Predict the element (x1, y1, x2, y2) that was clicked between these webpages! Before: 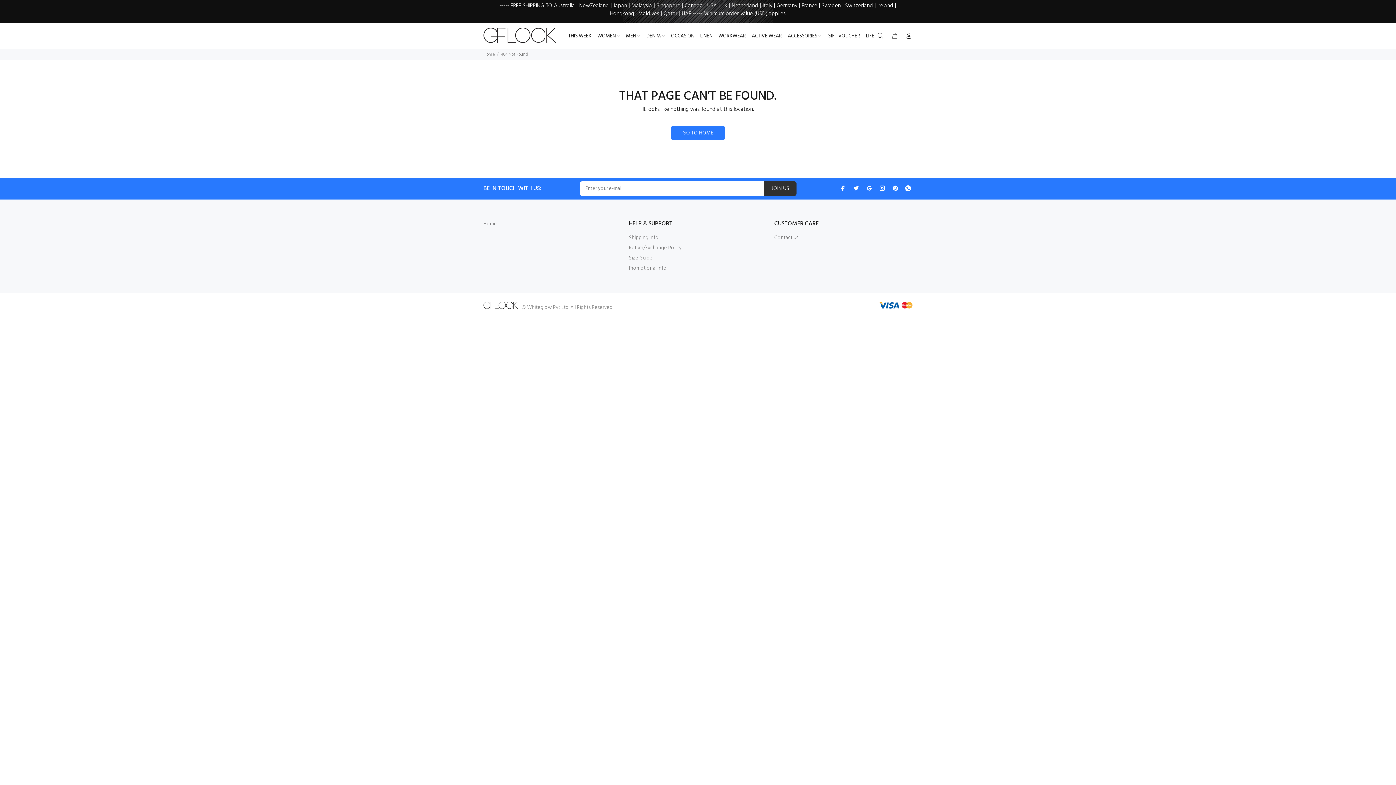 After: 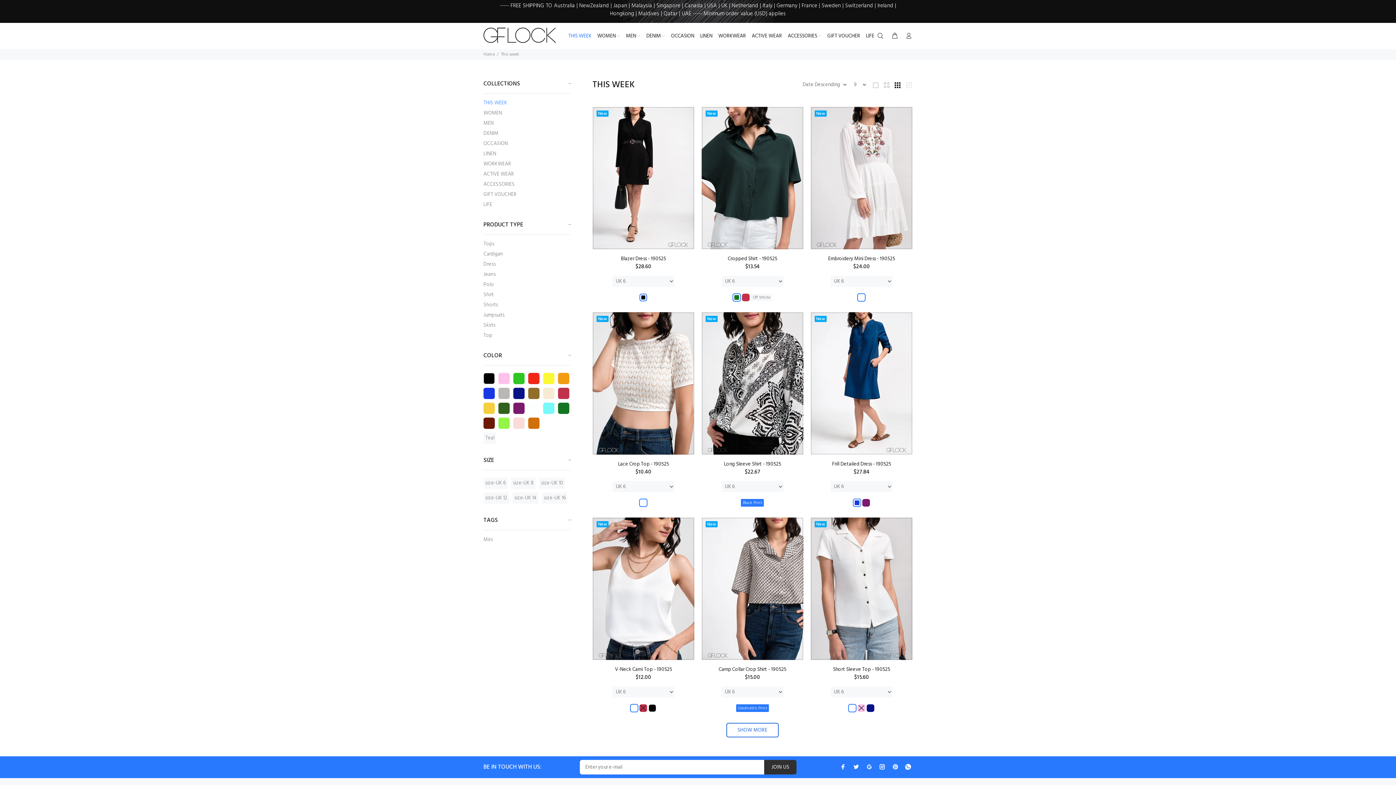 Action: bbox: (564, 30, 594, 41) label: THIS WEEK